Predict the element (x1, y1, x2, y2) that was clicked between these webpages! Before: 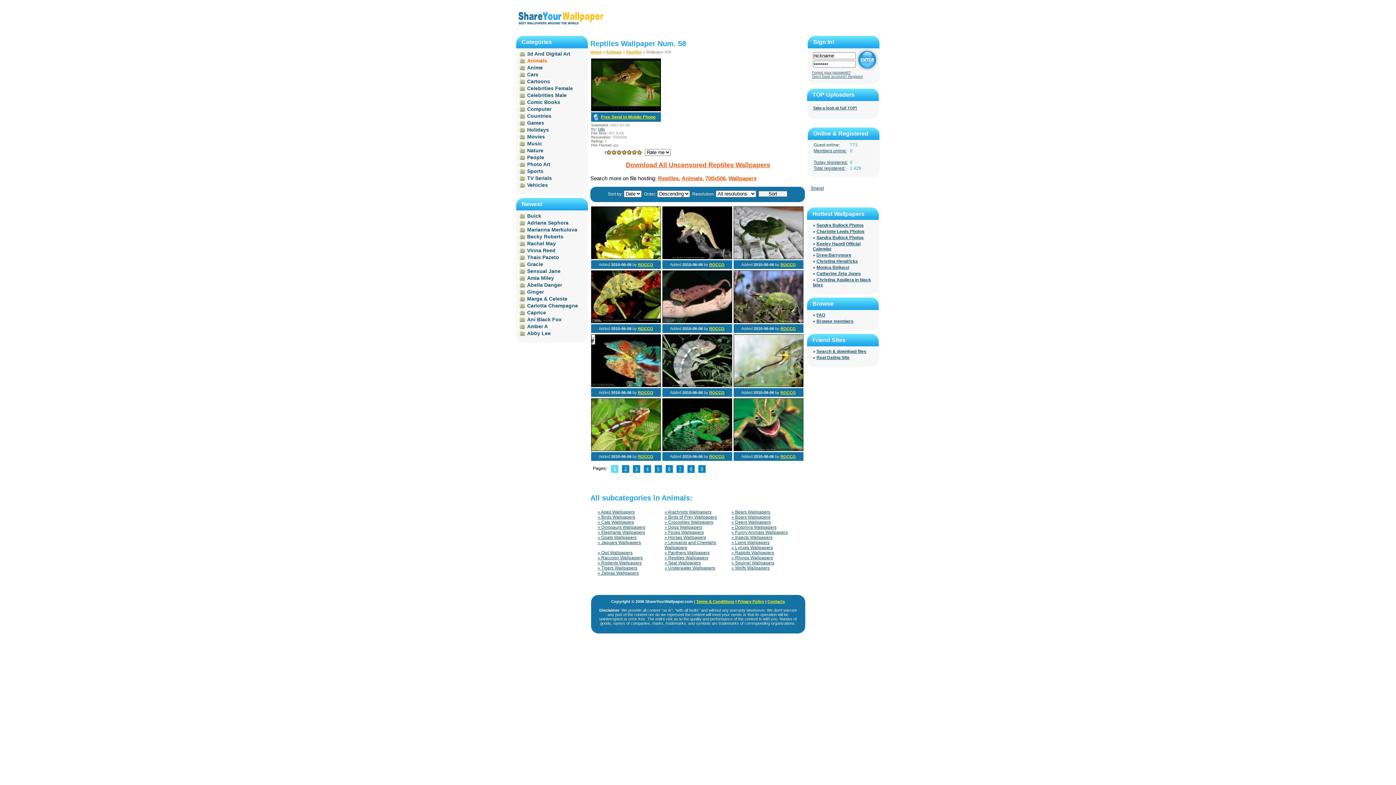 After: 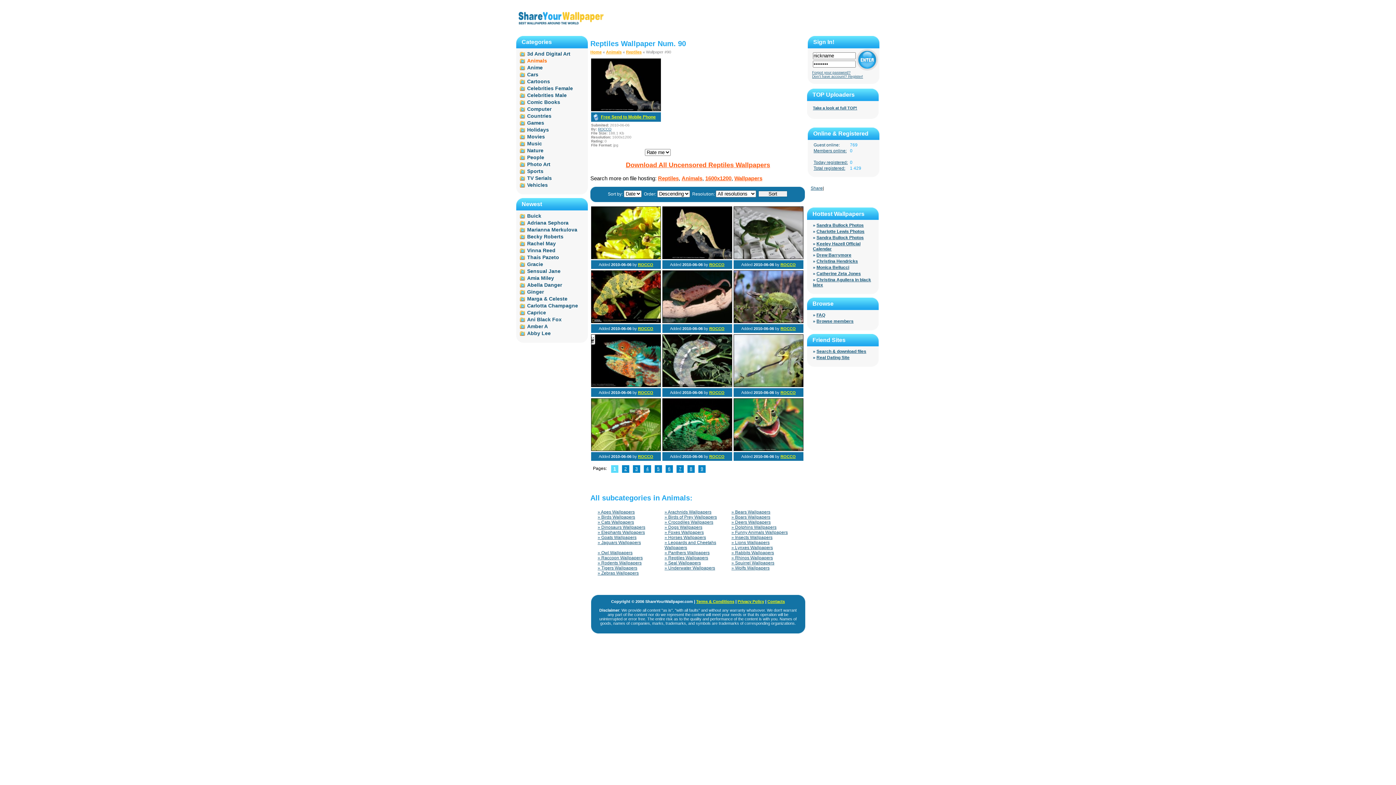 Action: bbox: (662, 255, 732, 260)